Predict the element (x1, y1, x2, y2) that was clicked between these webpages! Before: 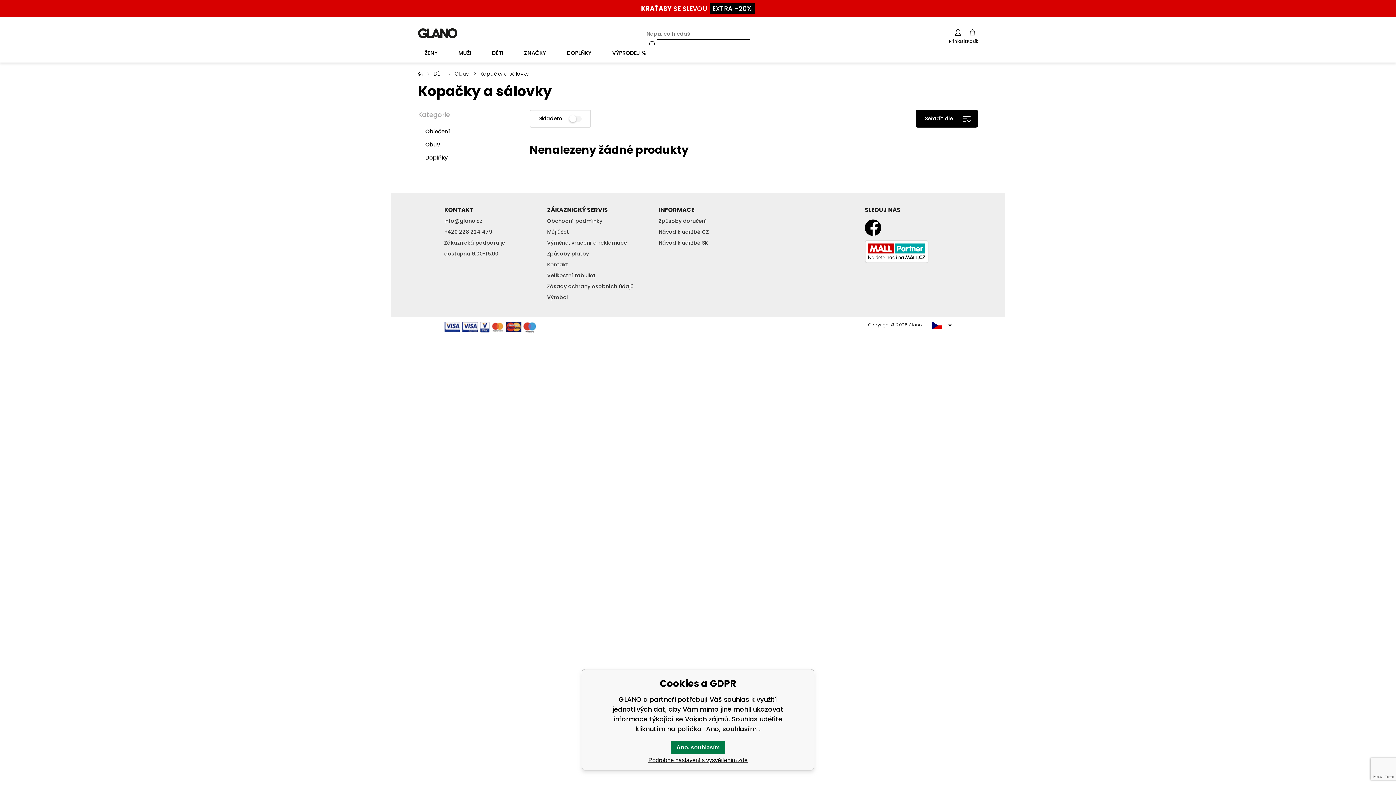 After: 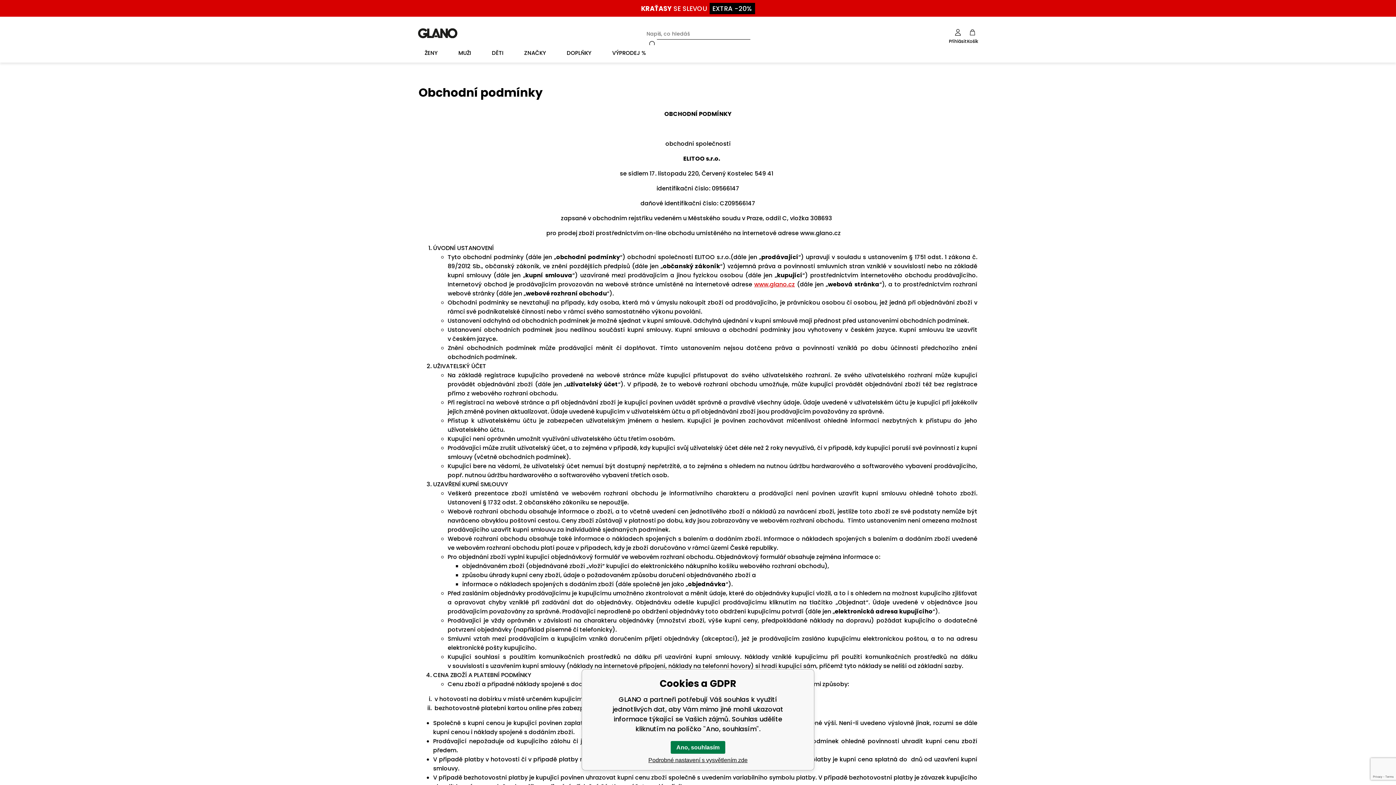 Action: label: Obchodní podmínky bbox: (547, 217, 602, 224)